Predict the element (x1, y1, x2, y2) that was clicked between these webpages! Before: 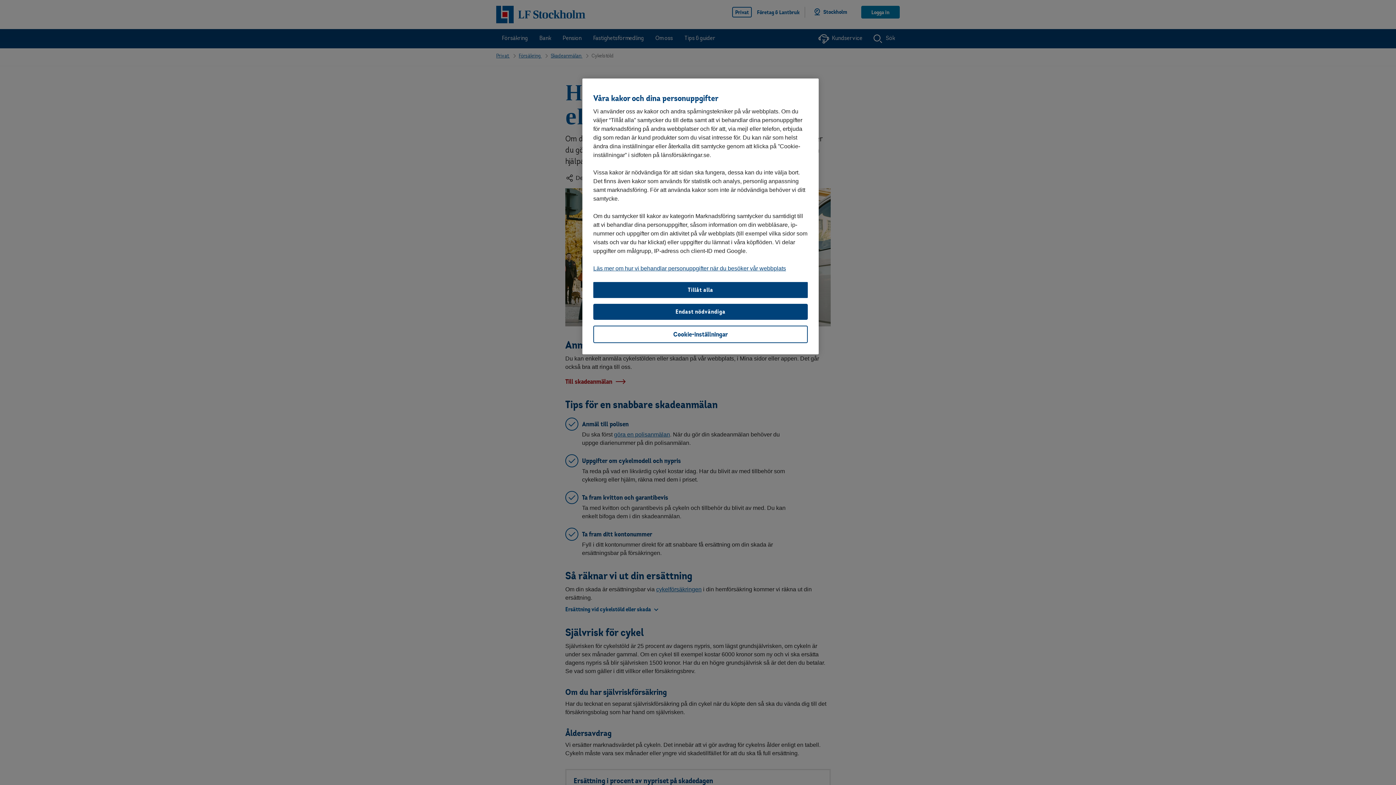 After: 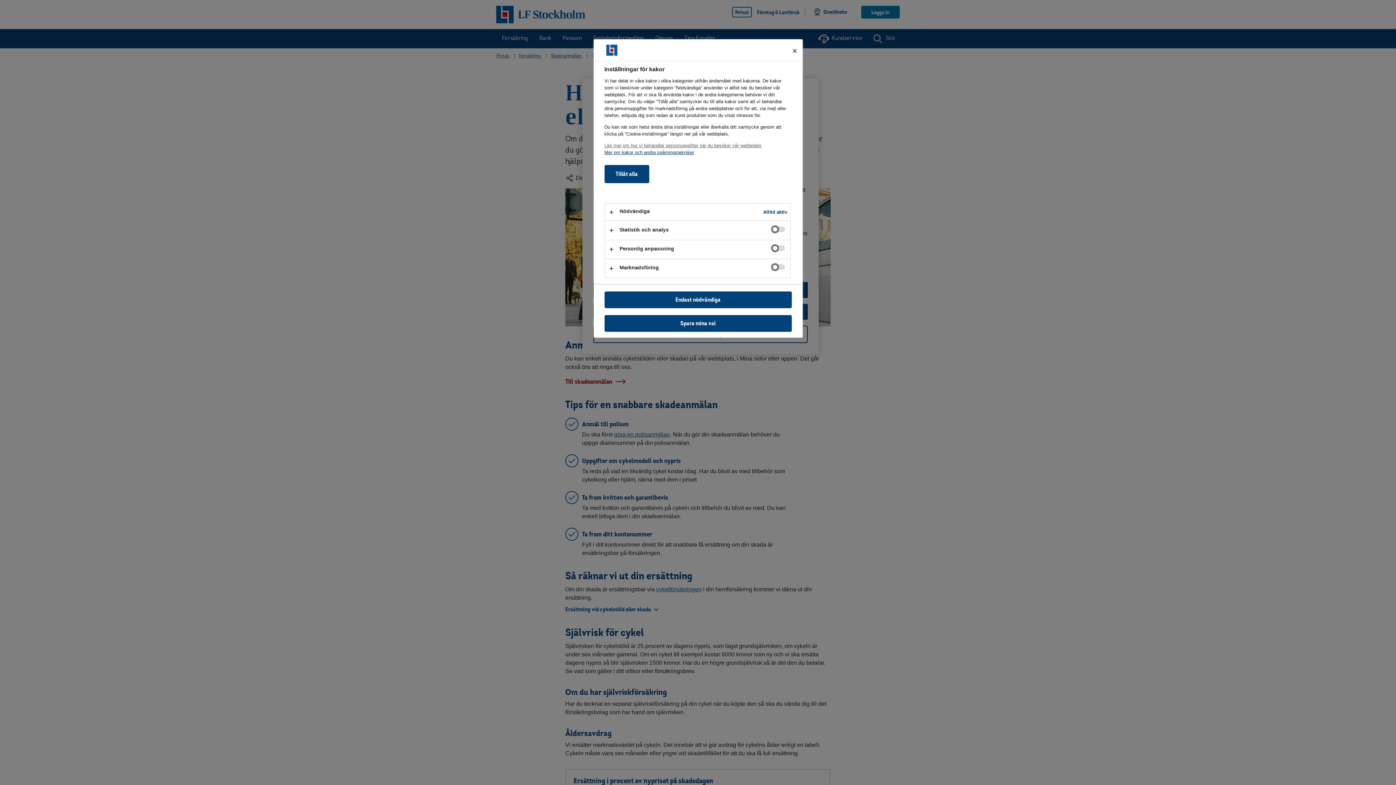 Action: bbox: (593, 325, 808, 343) label: Cookie-inställningar